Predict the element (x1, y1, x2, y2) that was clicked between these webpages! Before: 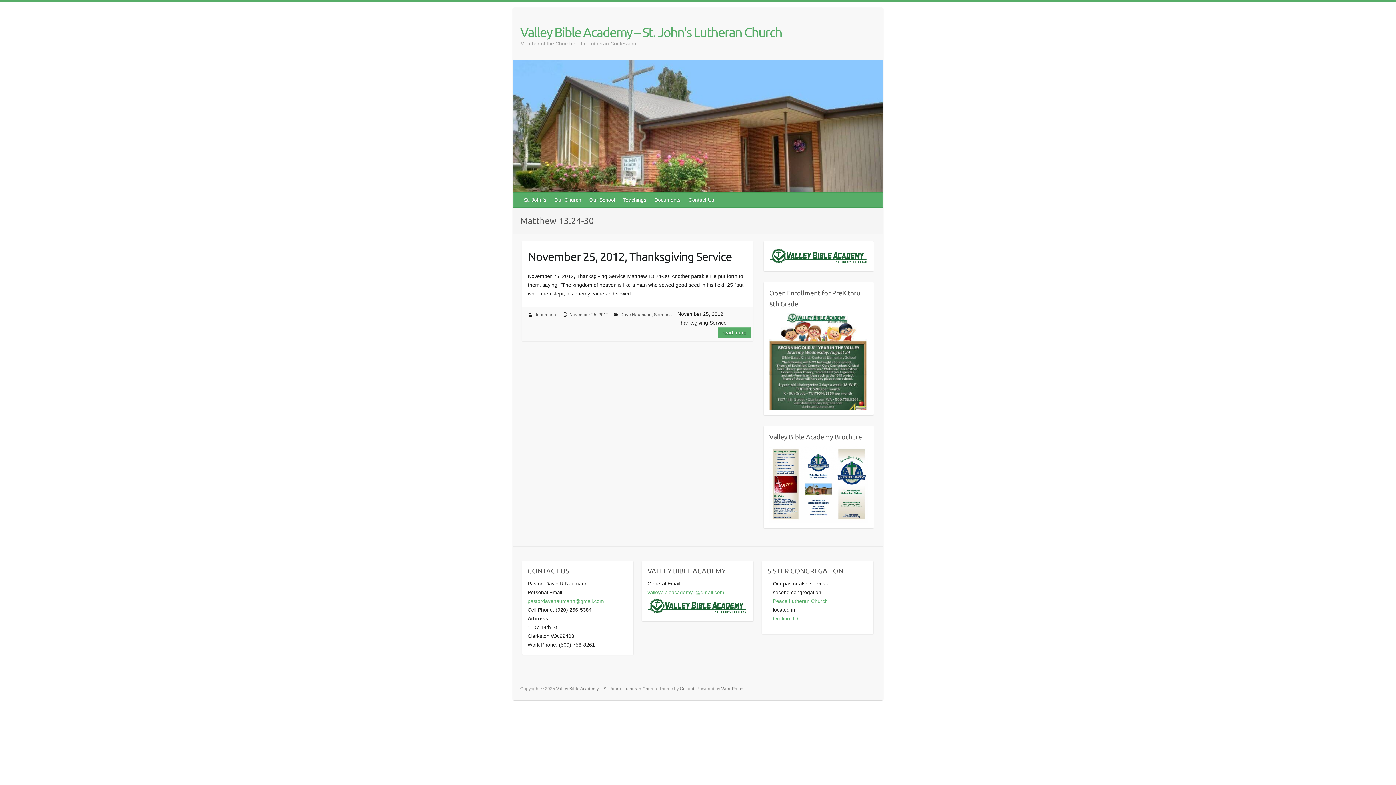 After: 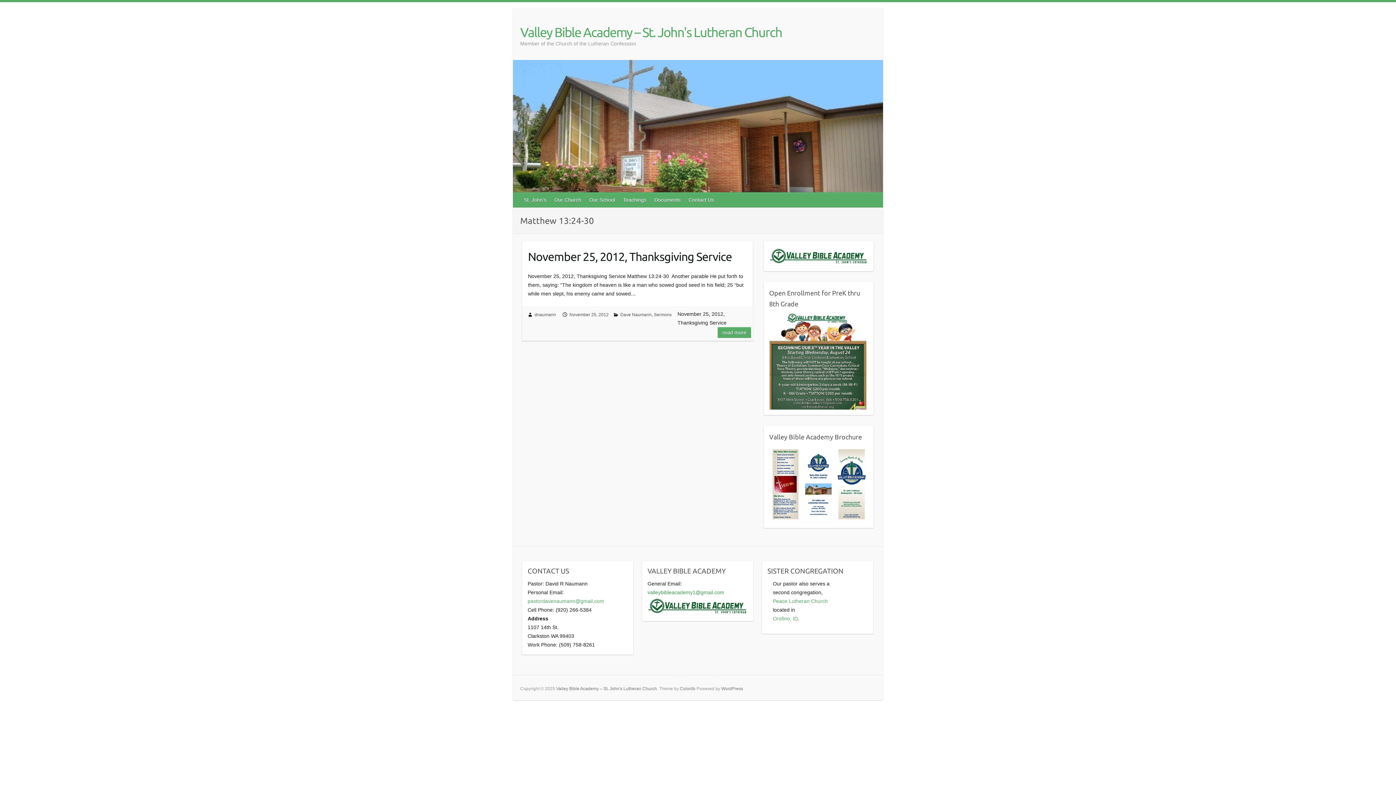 Action: bbox: (647, 589, 724, 595) label: valleybibleacademy1@gmail.com